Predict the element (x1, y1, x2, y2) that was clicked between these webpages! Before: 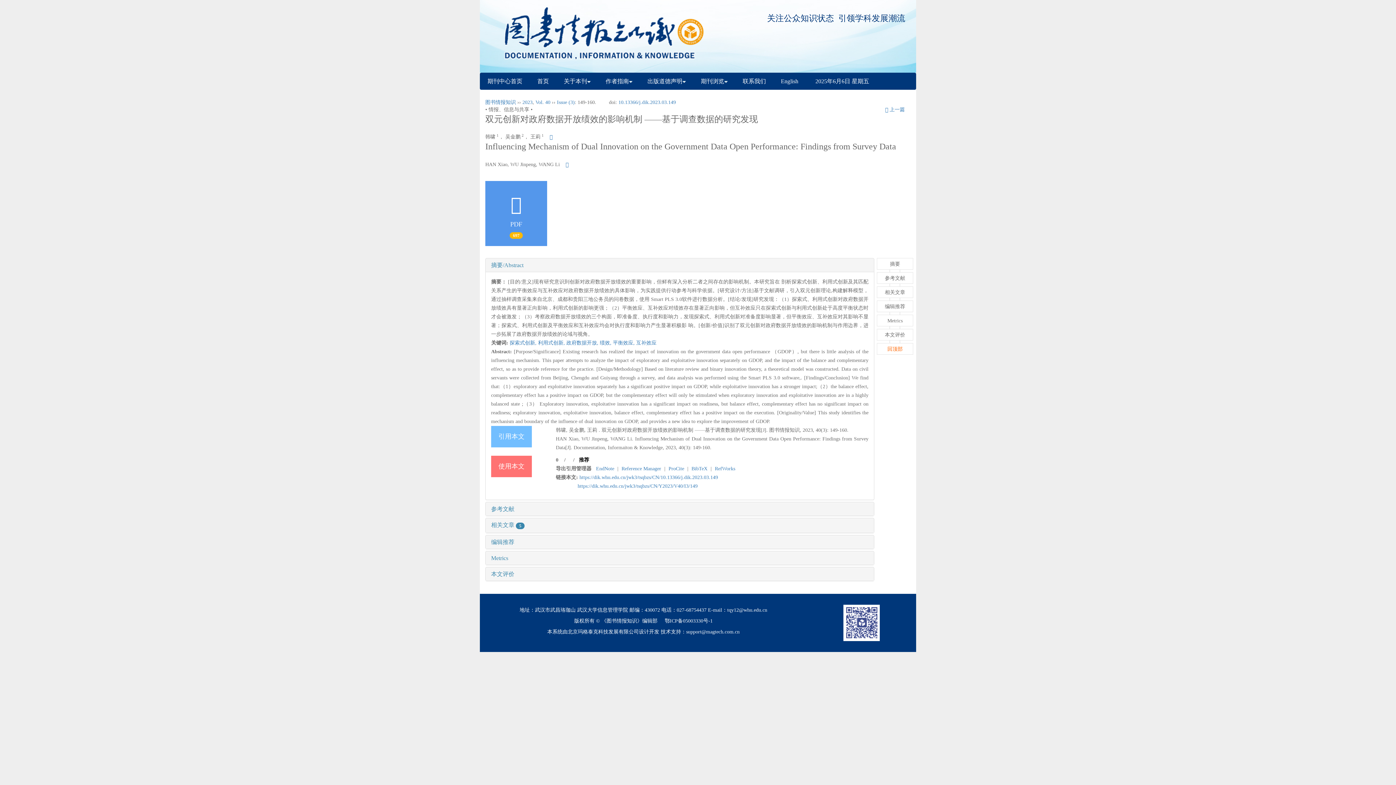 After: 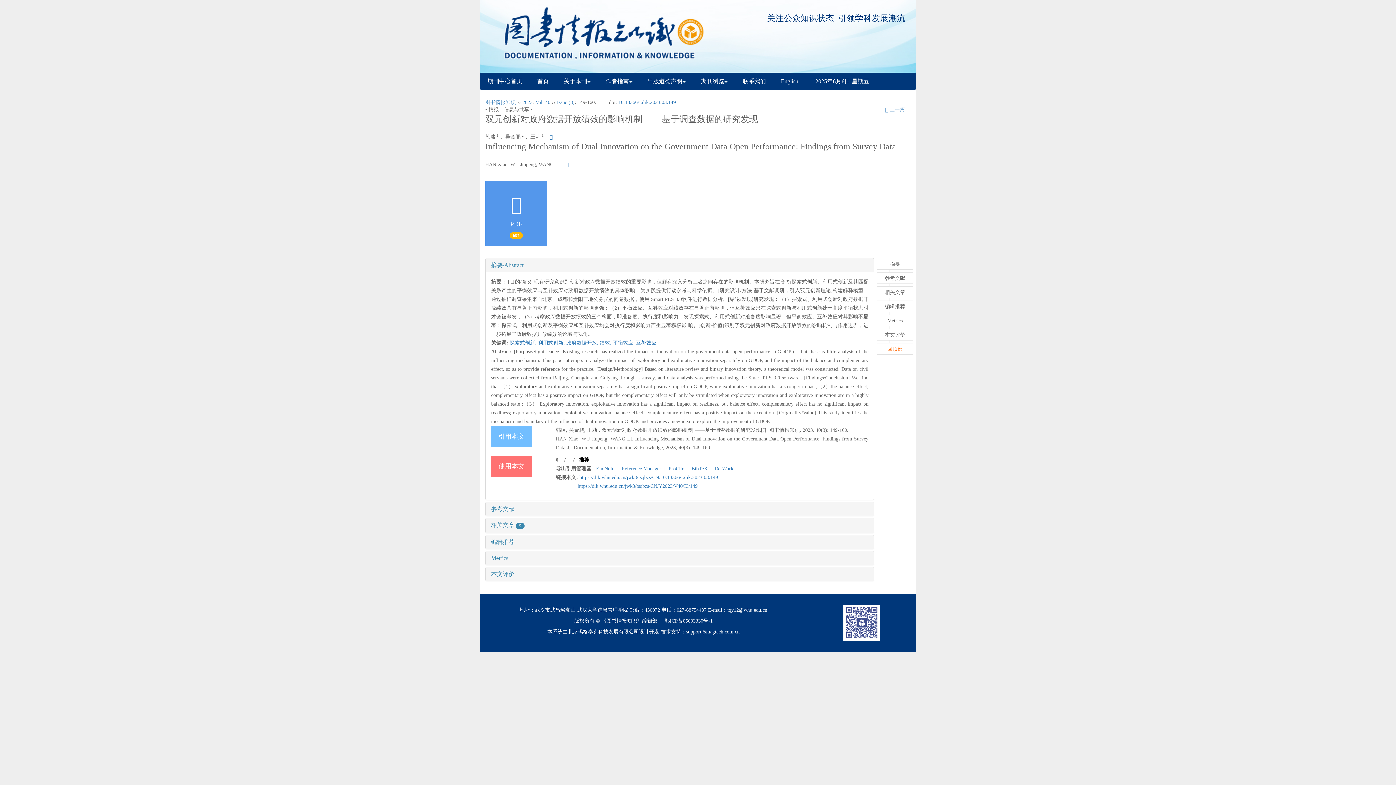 Action: label: 10.13366/j.dik.2023.03.149 bbox: (618, 99, 676, 105)